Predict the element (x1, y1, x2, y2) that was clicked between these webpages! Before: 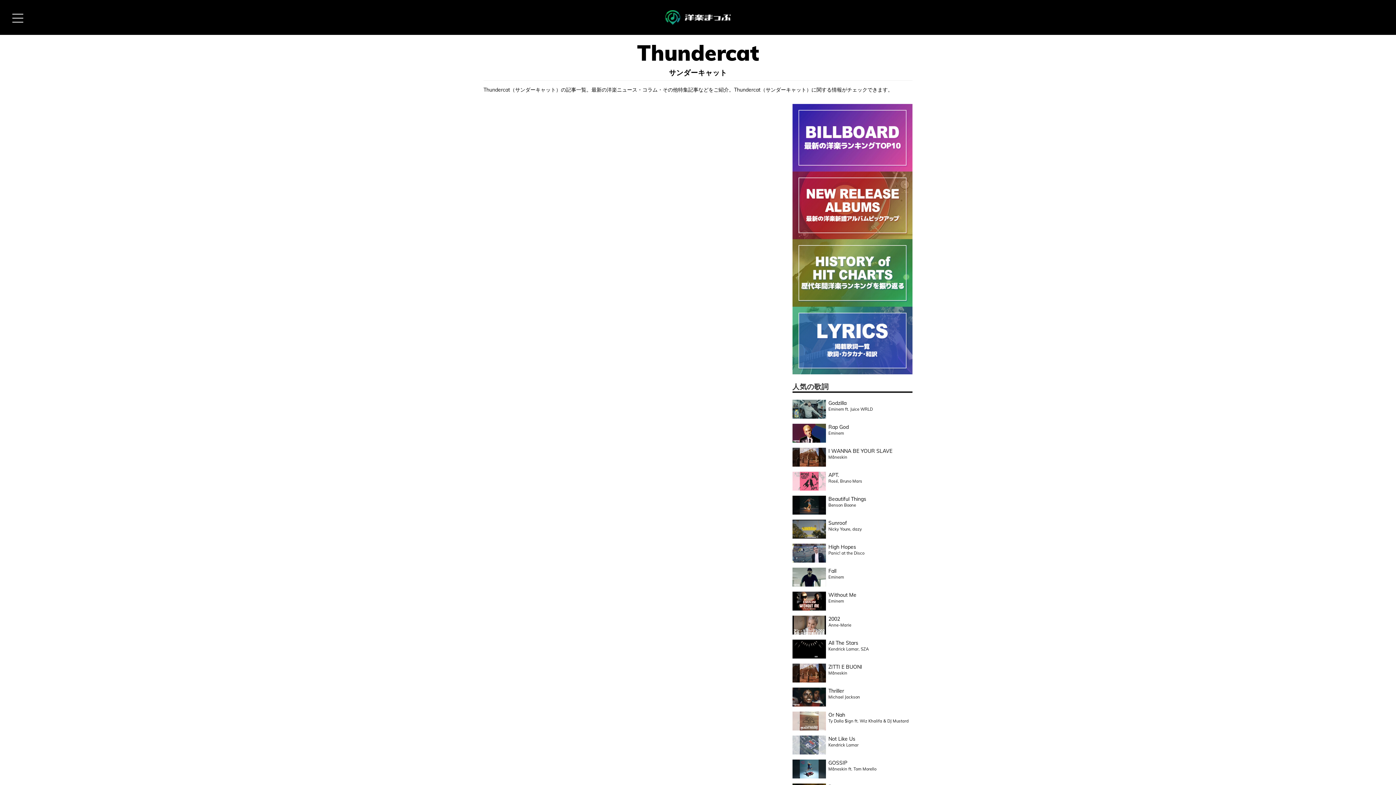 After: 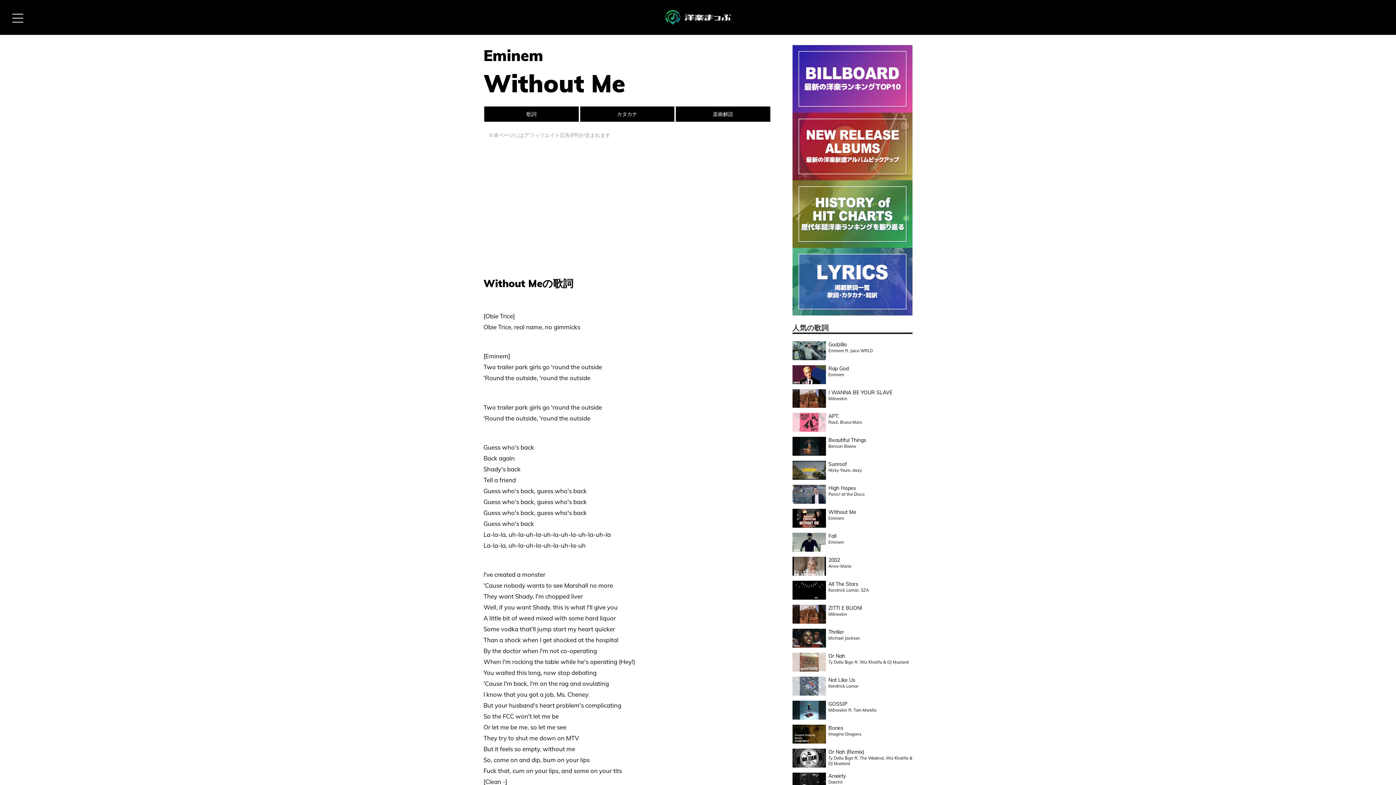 Action: label: Without Me bbox: (828, 591, 856, 598)